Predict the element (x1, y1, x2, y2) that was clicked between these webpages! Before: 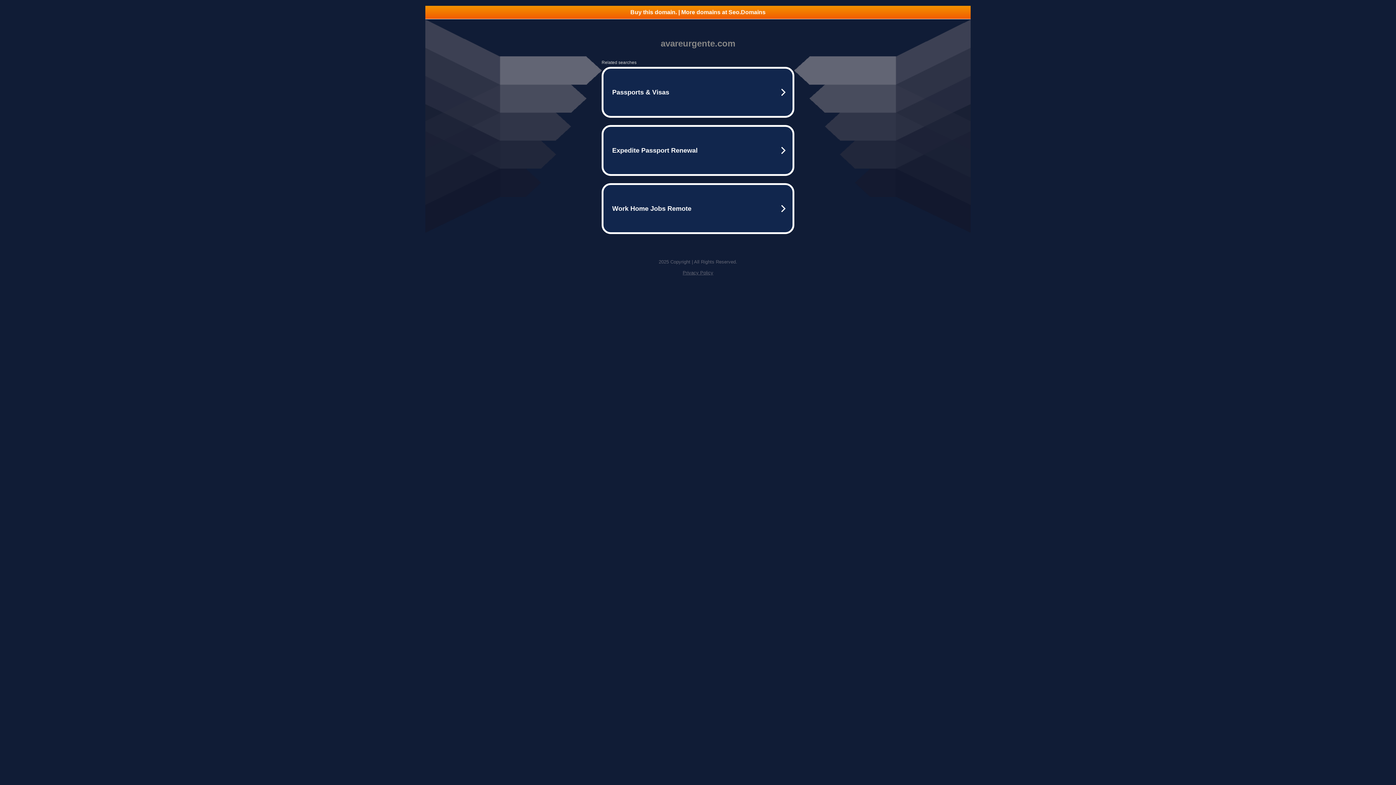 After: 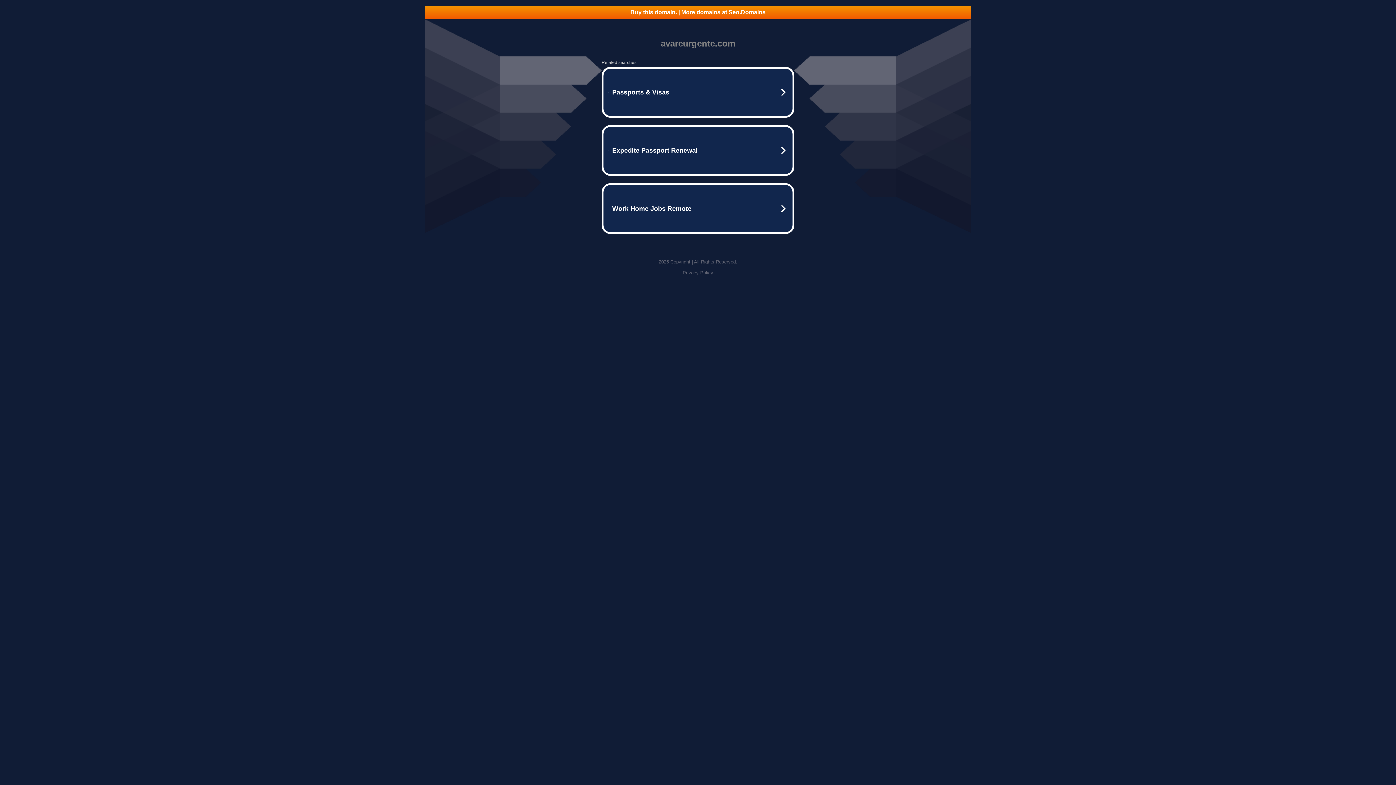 Action: bbox: (425, 5, 970, 18) label: Buy this domain. | More domains at Seo.Domains